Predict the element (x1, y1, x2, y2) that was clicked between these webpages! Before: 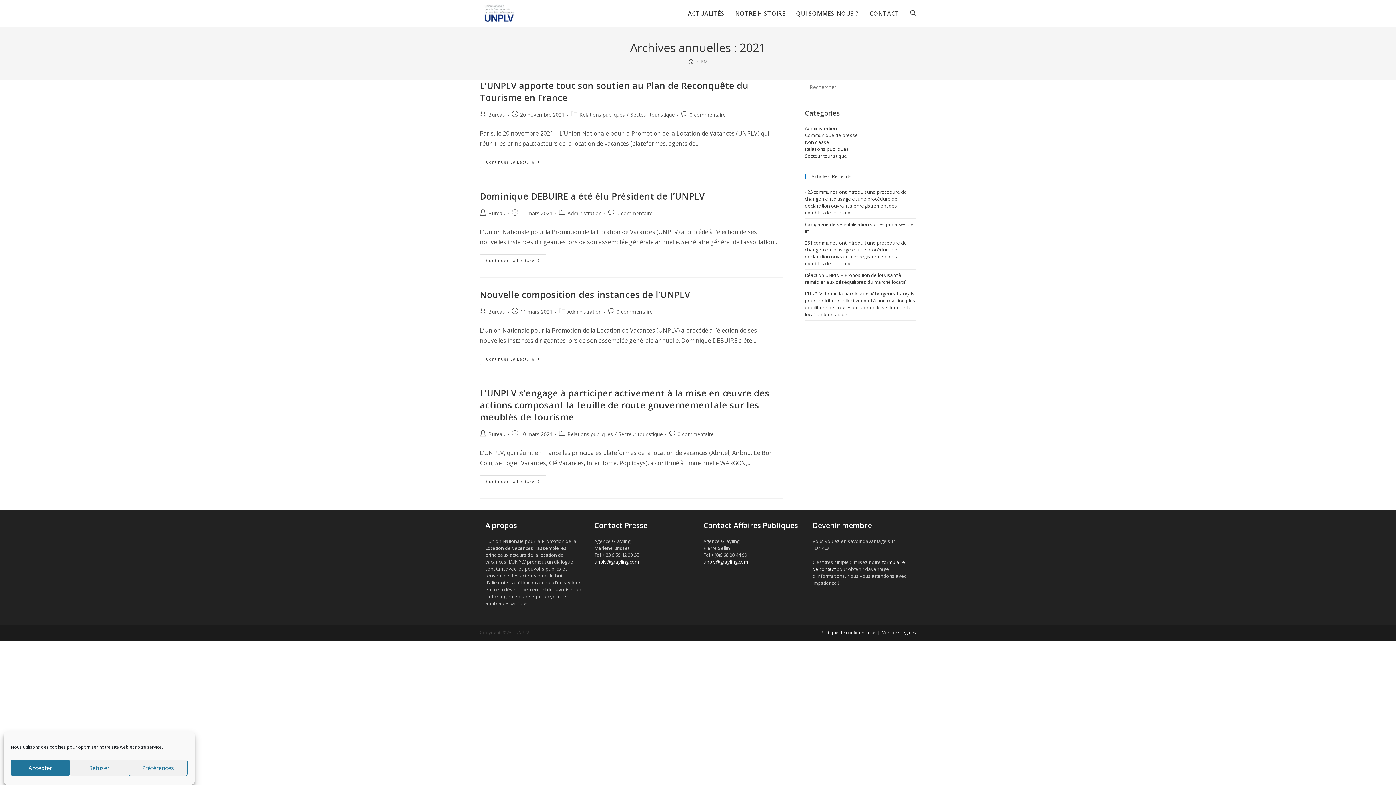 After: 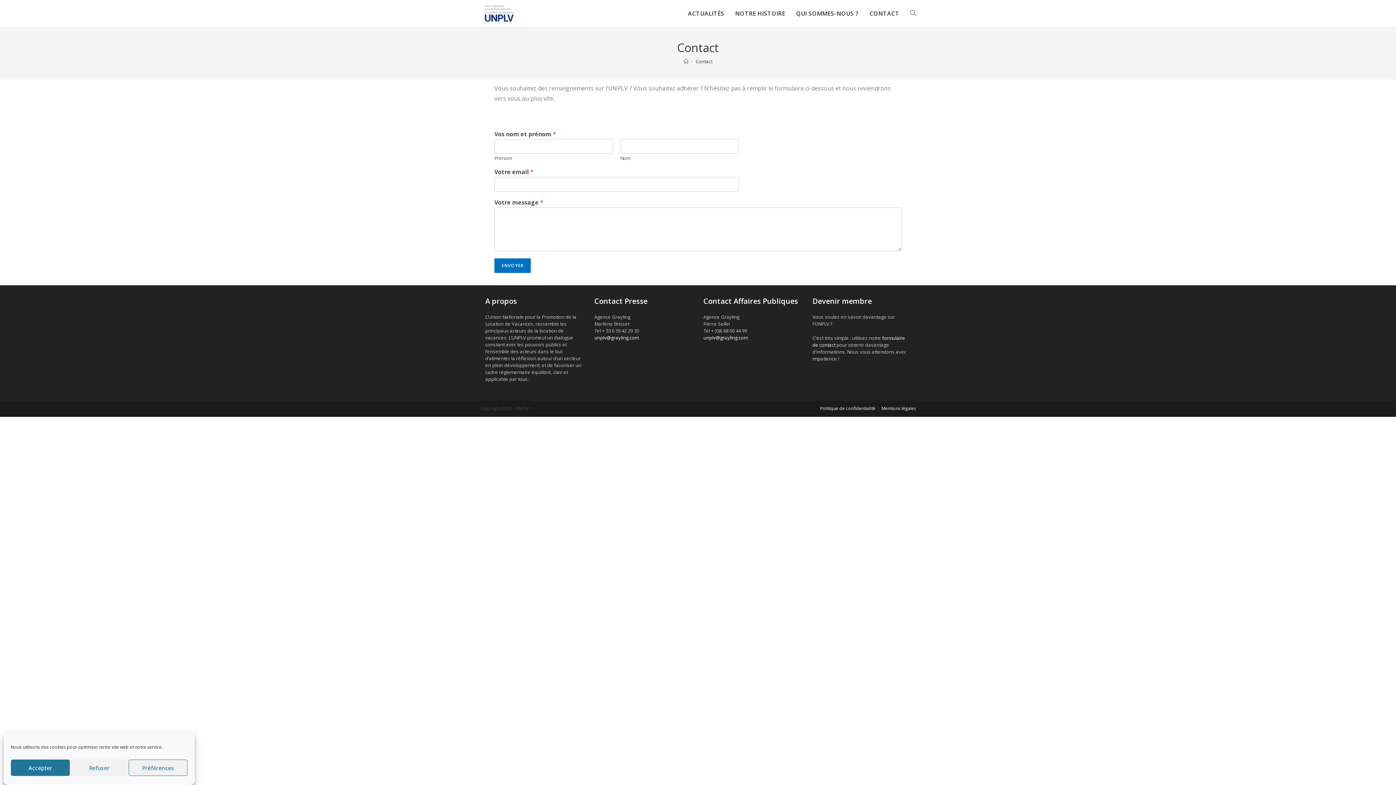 Action: label: CONTACT bbox: (864, 0, 905, 26)